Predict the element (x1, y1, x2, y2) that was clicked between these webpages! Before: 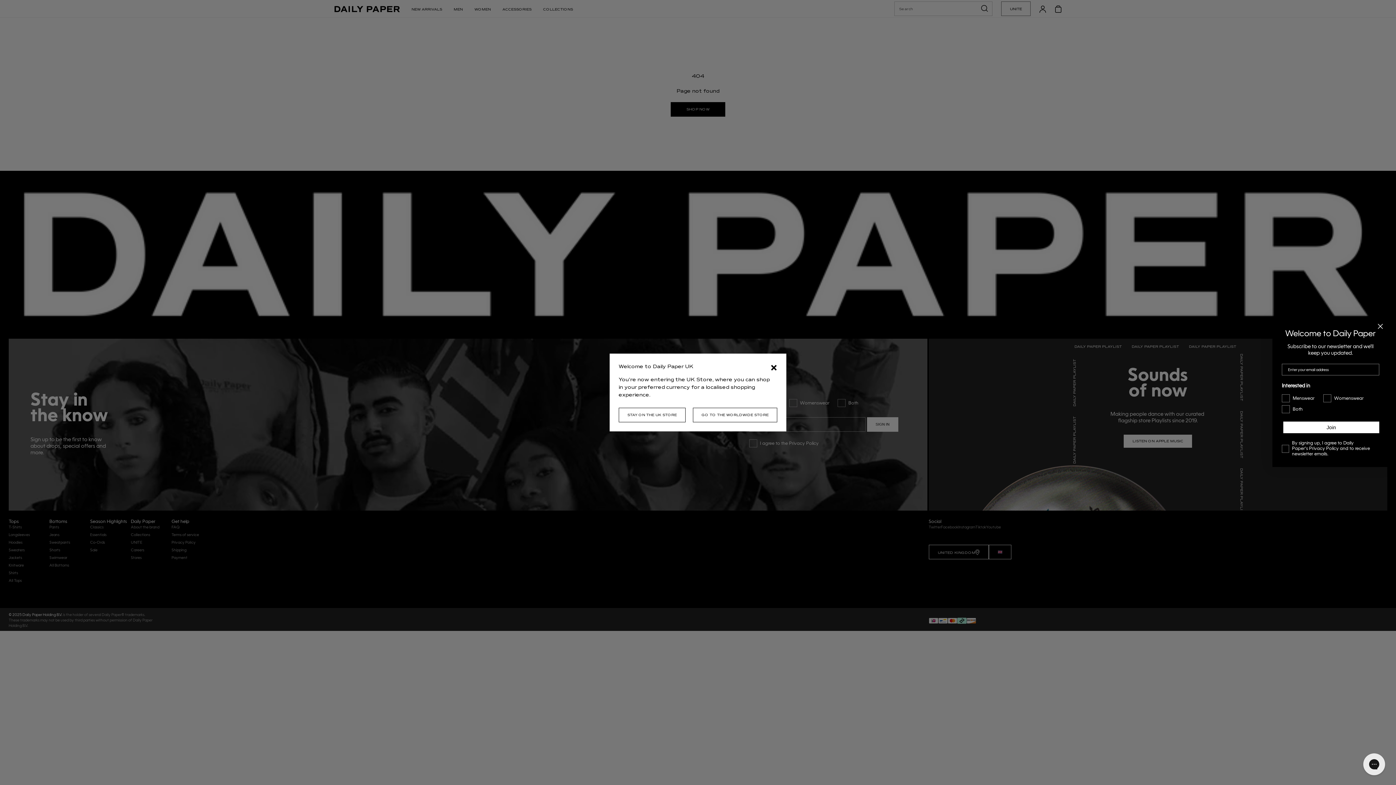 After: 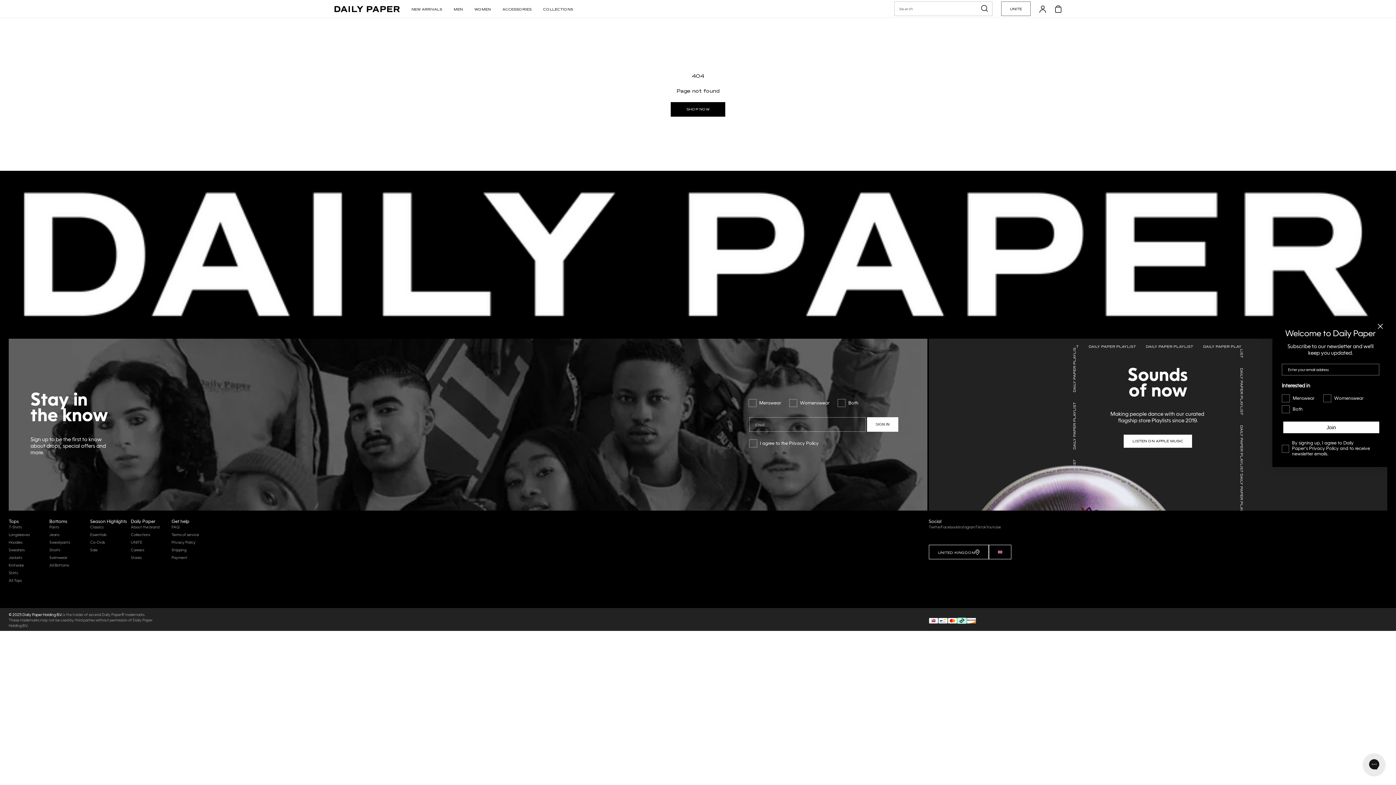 Action: label: STAY ON THE UK STORE bbox: (618, 408, 685, 422)